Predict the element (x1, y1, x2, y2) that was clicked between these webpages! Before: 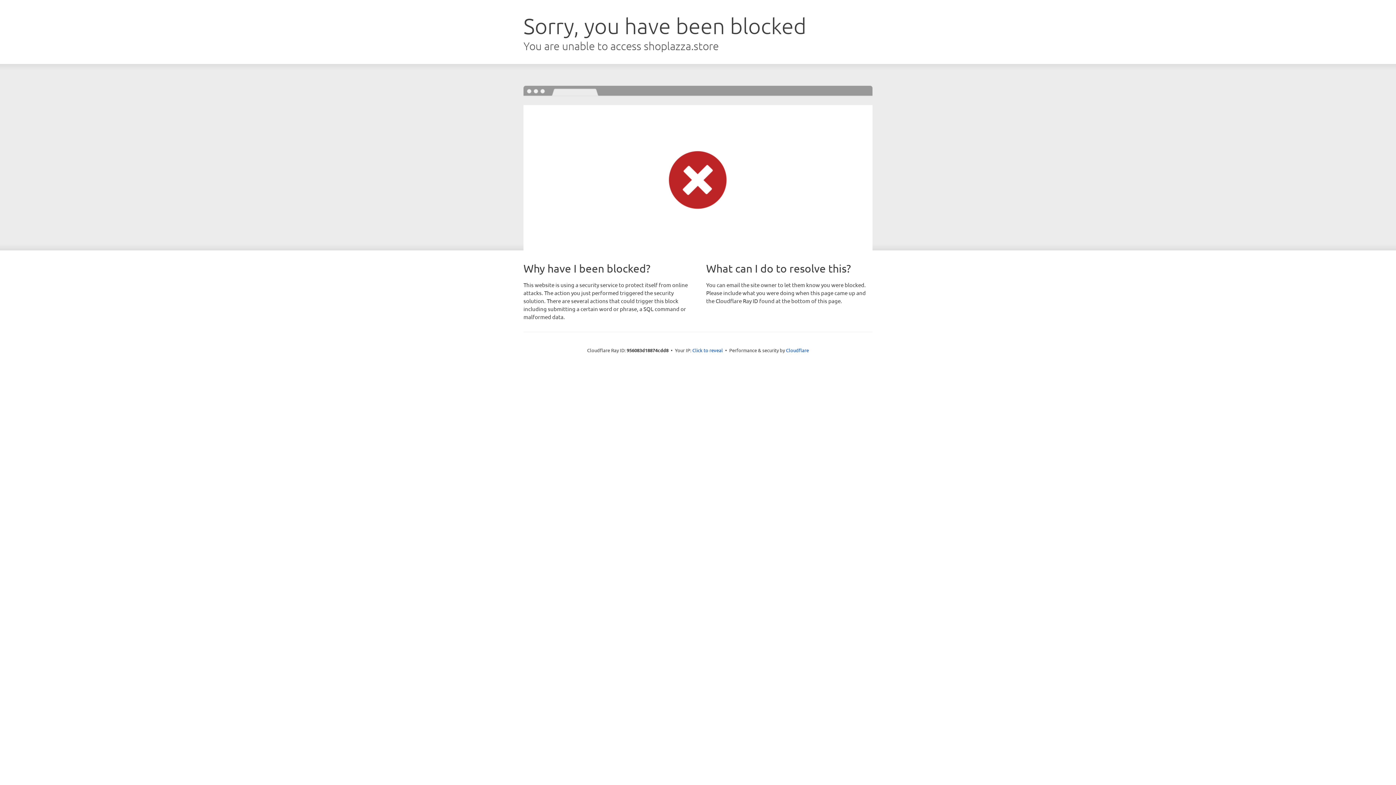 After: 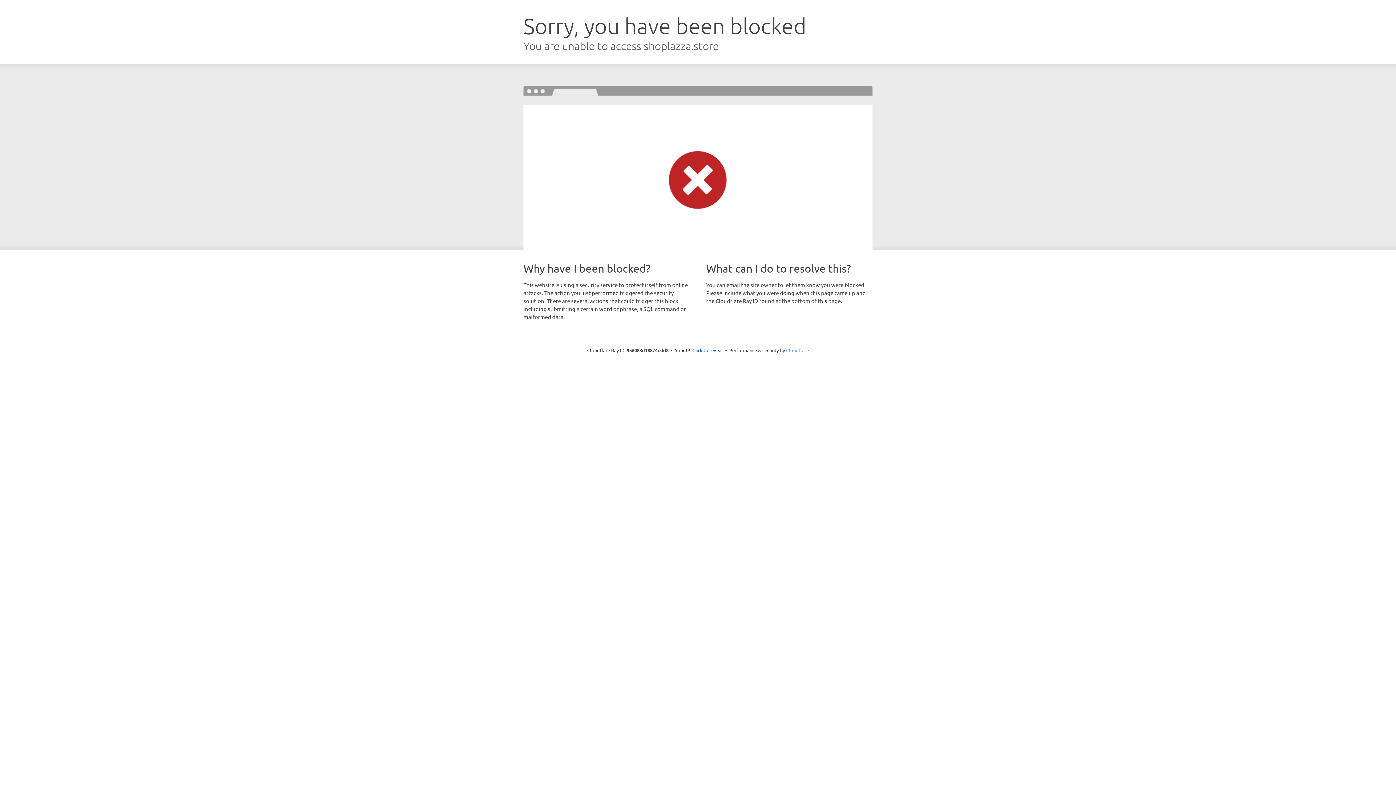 Action: bbox: (786, 347, 809, 353) label: Cloudflare